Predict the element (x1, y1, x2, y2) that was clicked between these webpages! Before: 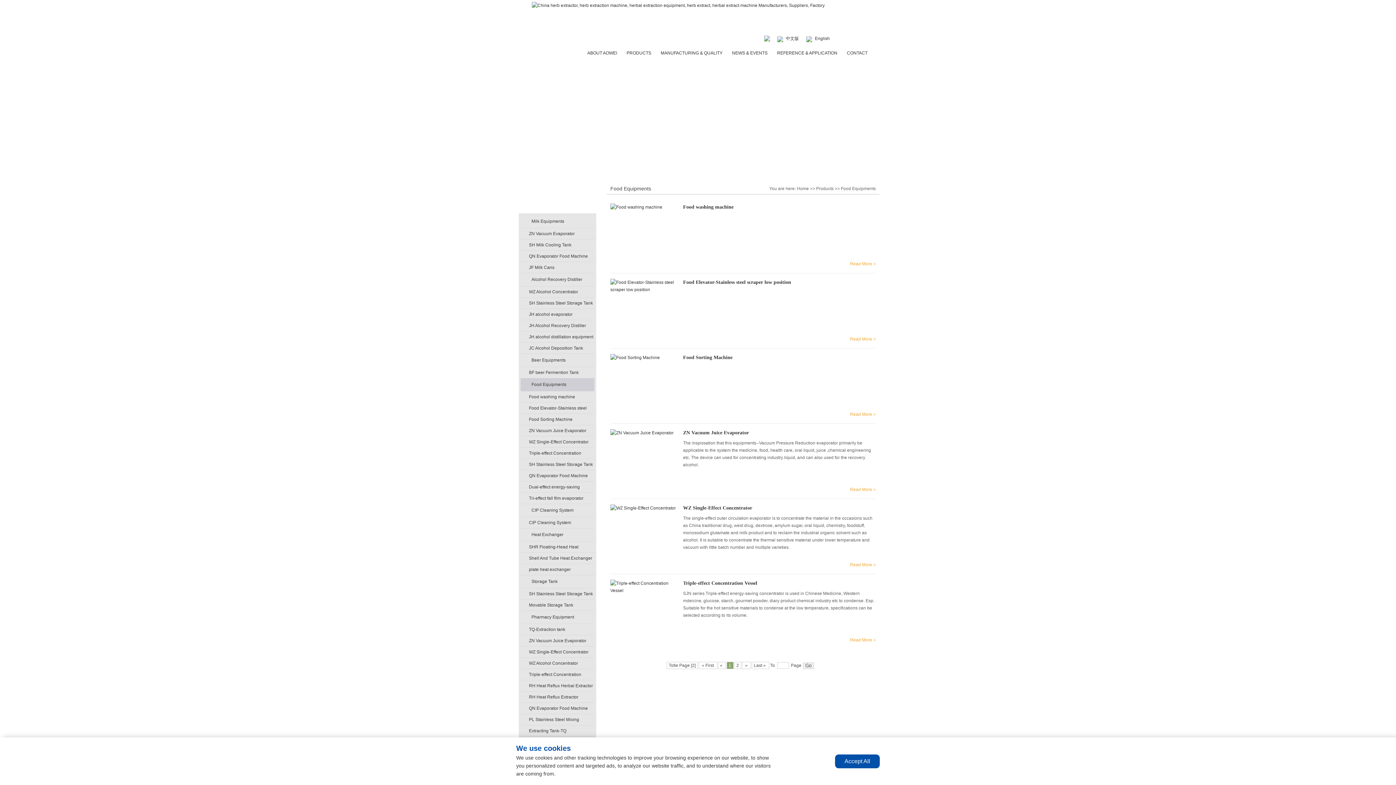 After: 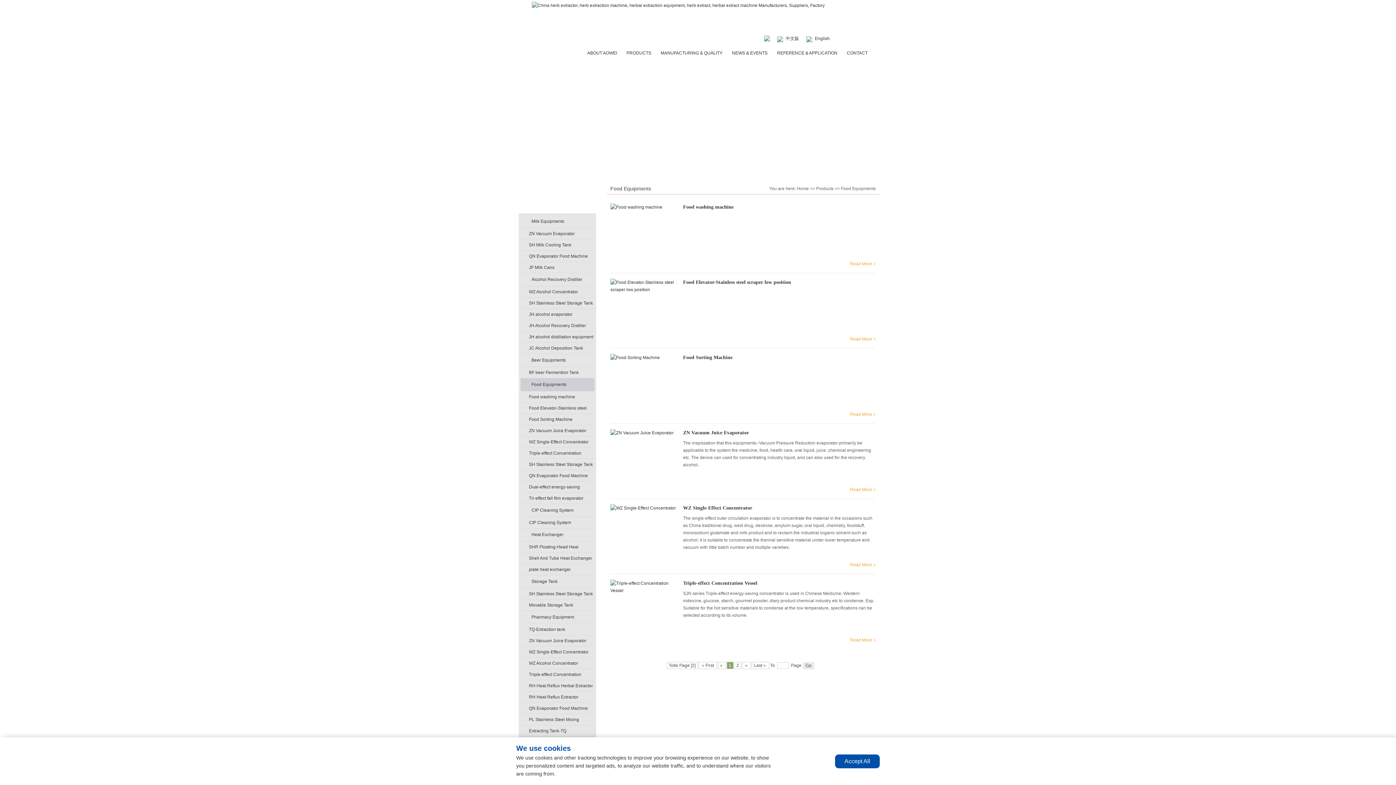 Action: label: To bbox: (770, 662, 775, 669)